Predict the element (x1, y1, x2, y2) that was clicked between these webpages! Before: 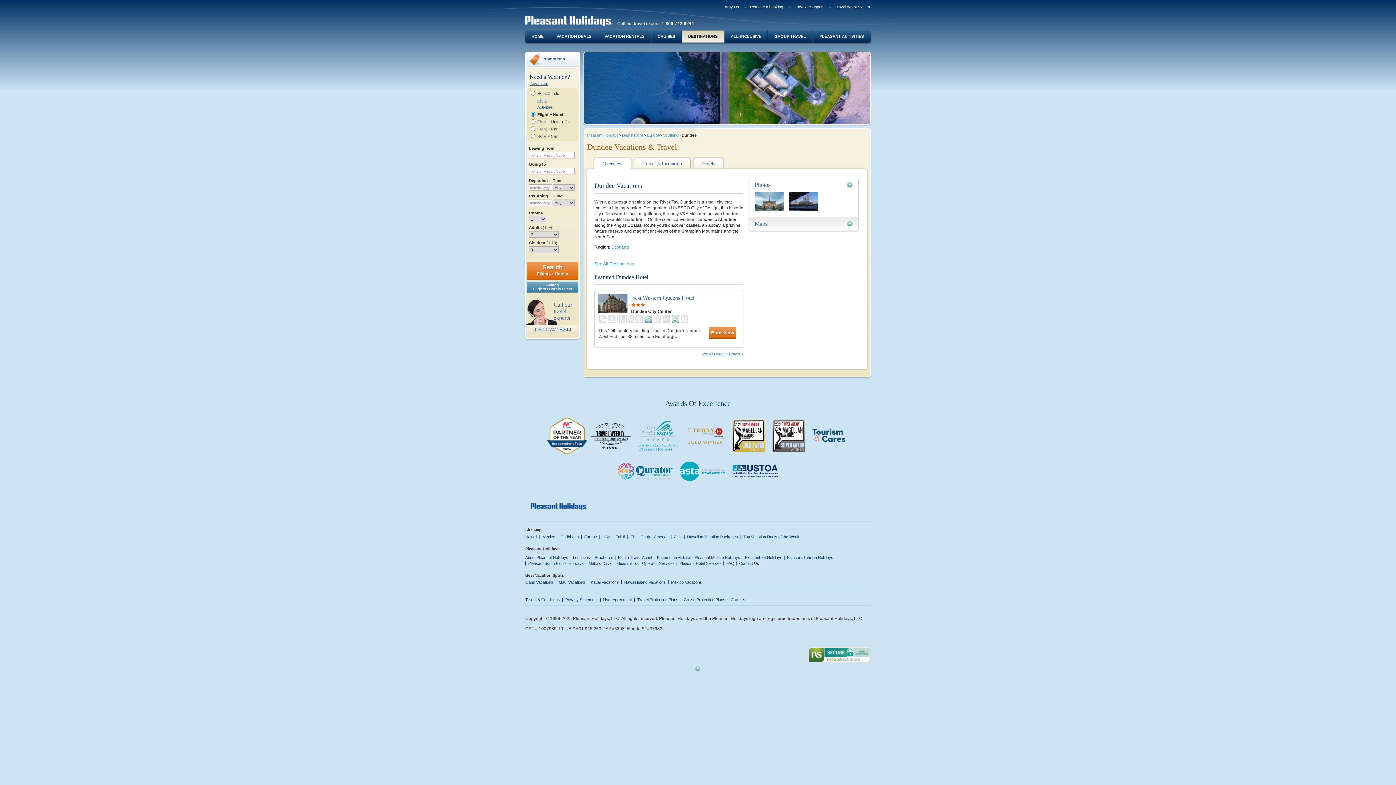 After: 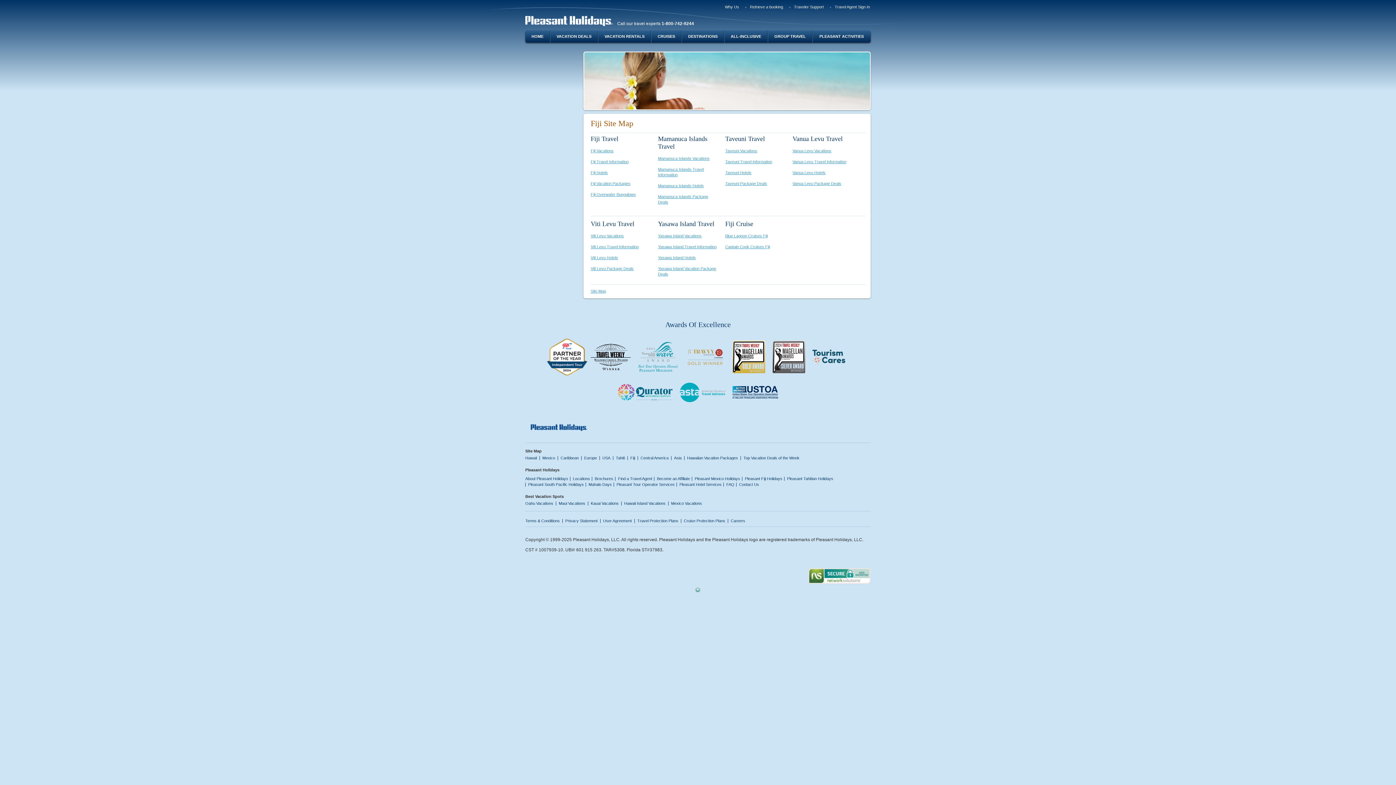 Action: label: Fiji bbox: (630, 534, 635, 539)